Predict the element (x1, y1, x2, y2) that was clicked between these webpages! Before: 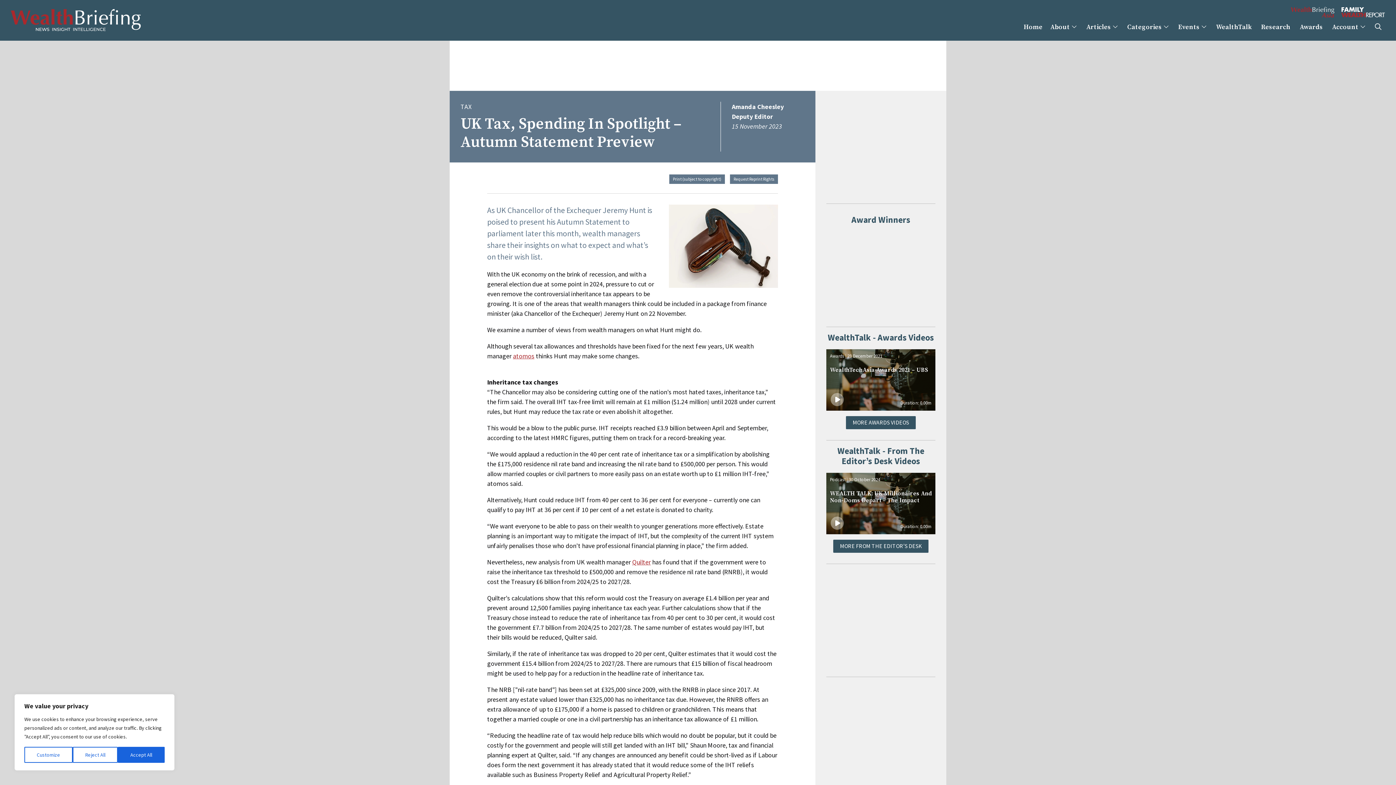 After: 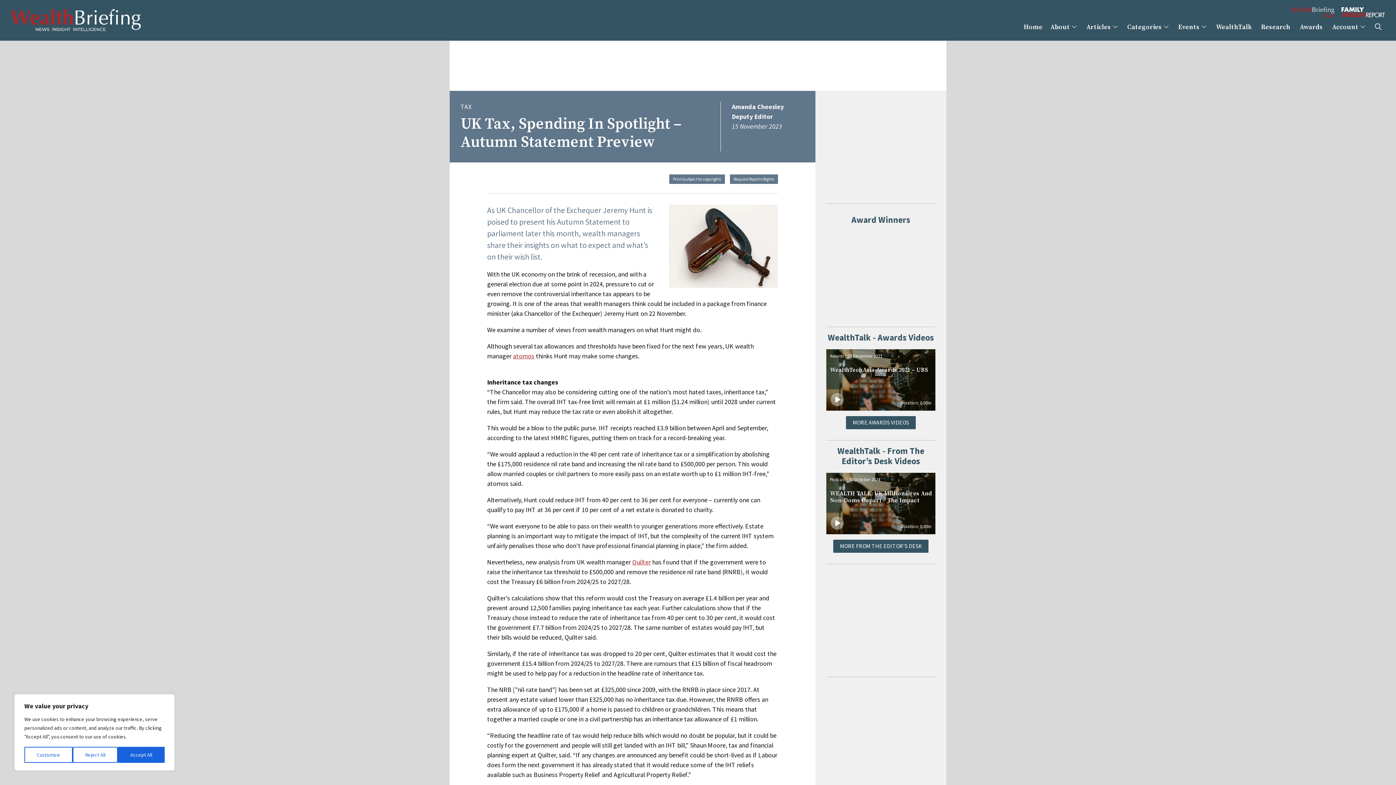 Action: bbox: (1341, 6, 1385, 17)